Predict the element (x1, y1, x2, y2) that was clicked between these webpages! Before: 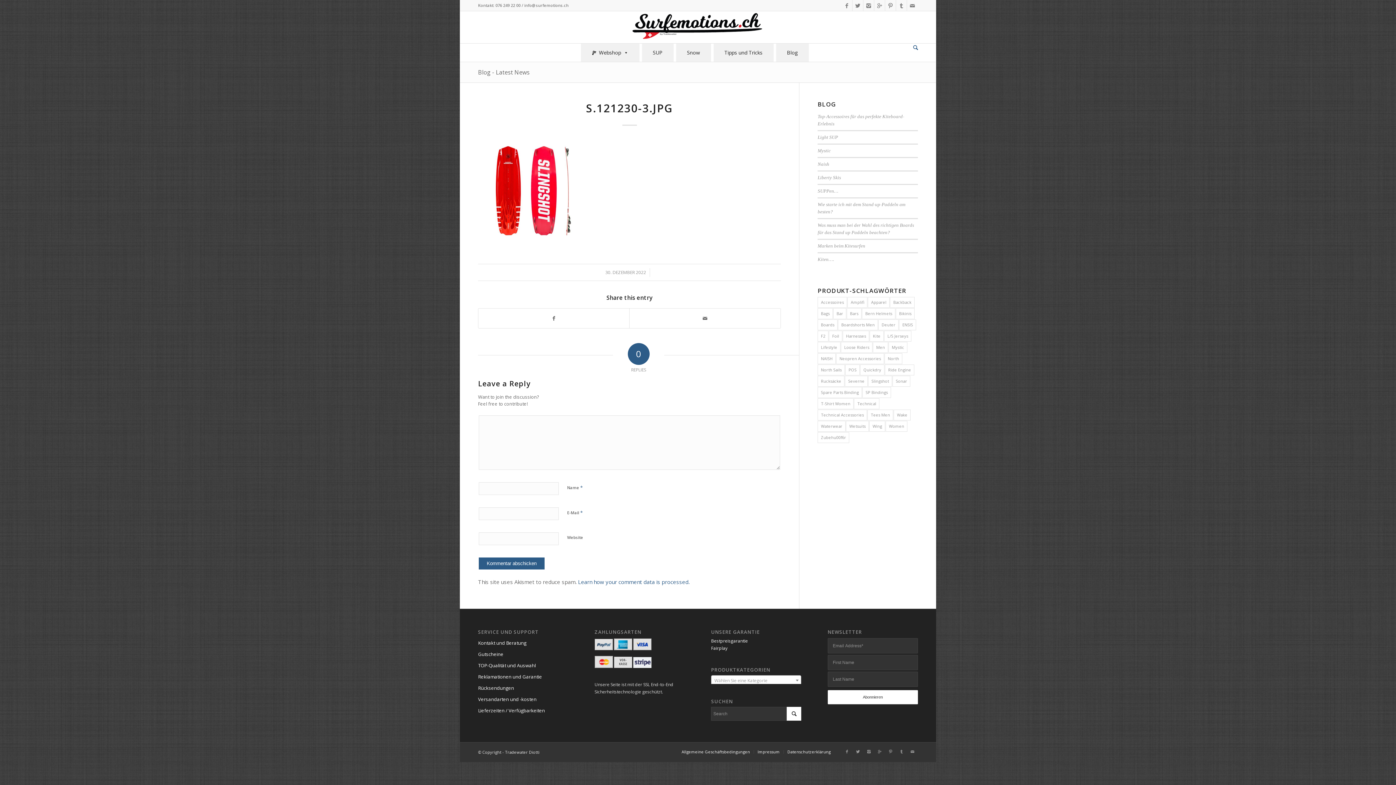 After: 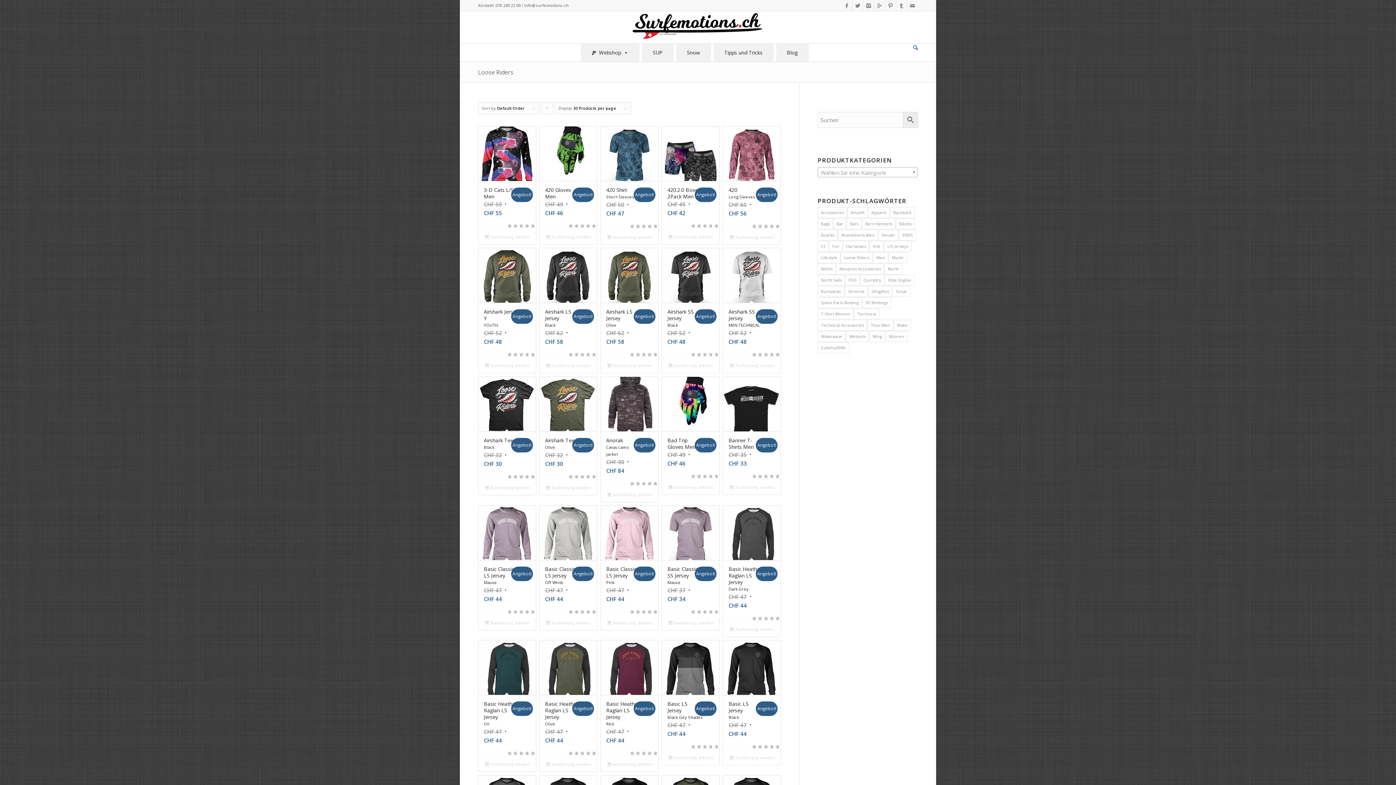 Action: bbox: (841, 342, 872, 353) label: Loose Riders (442 Produkte)